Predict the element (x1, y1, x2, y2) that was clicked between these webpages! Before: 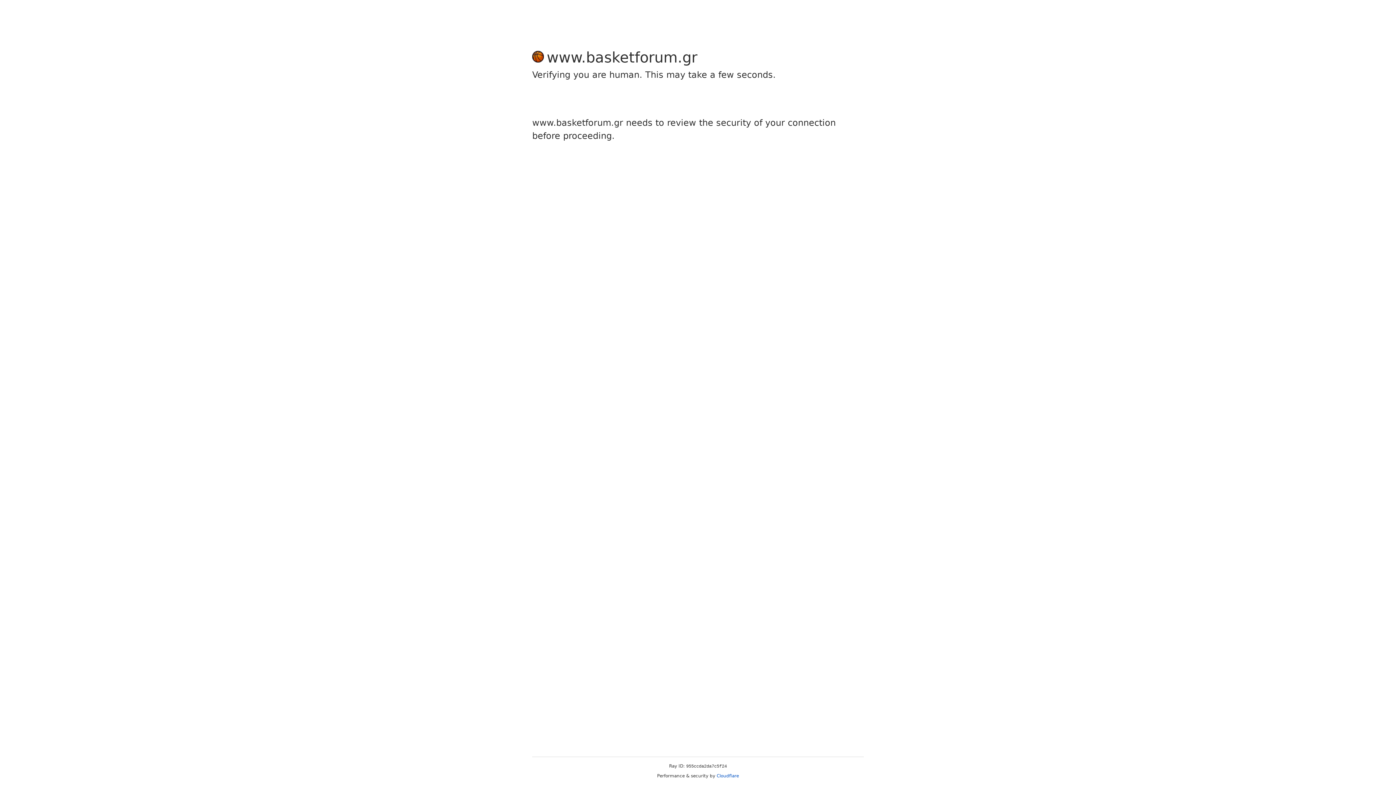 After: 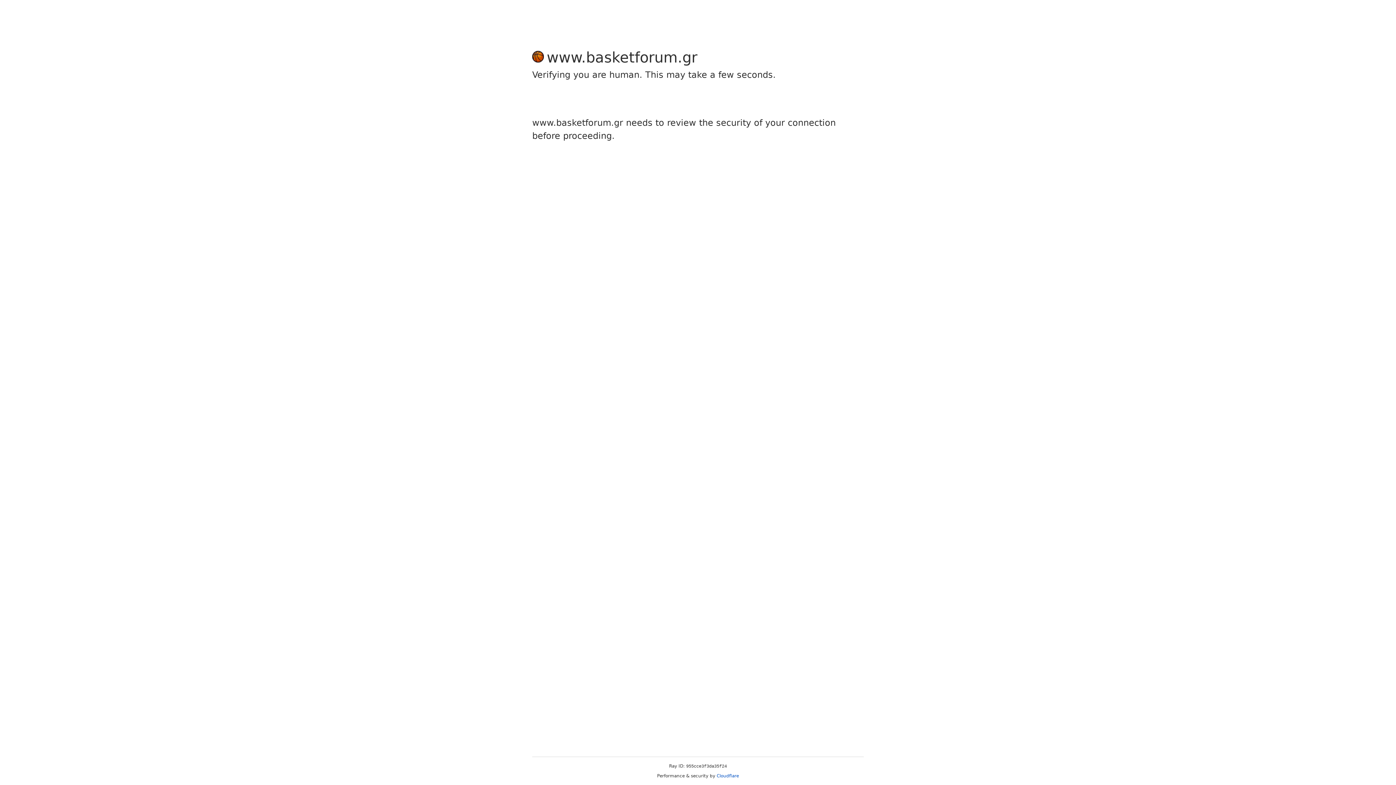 Action: bbox: (716, 773, 739, 778) label: Cloudflare